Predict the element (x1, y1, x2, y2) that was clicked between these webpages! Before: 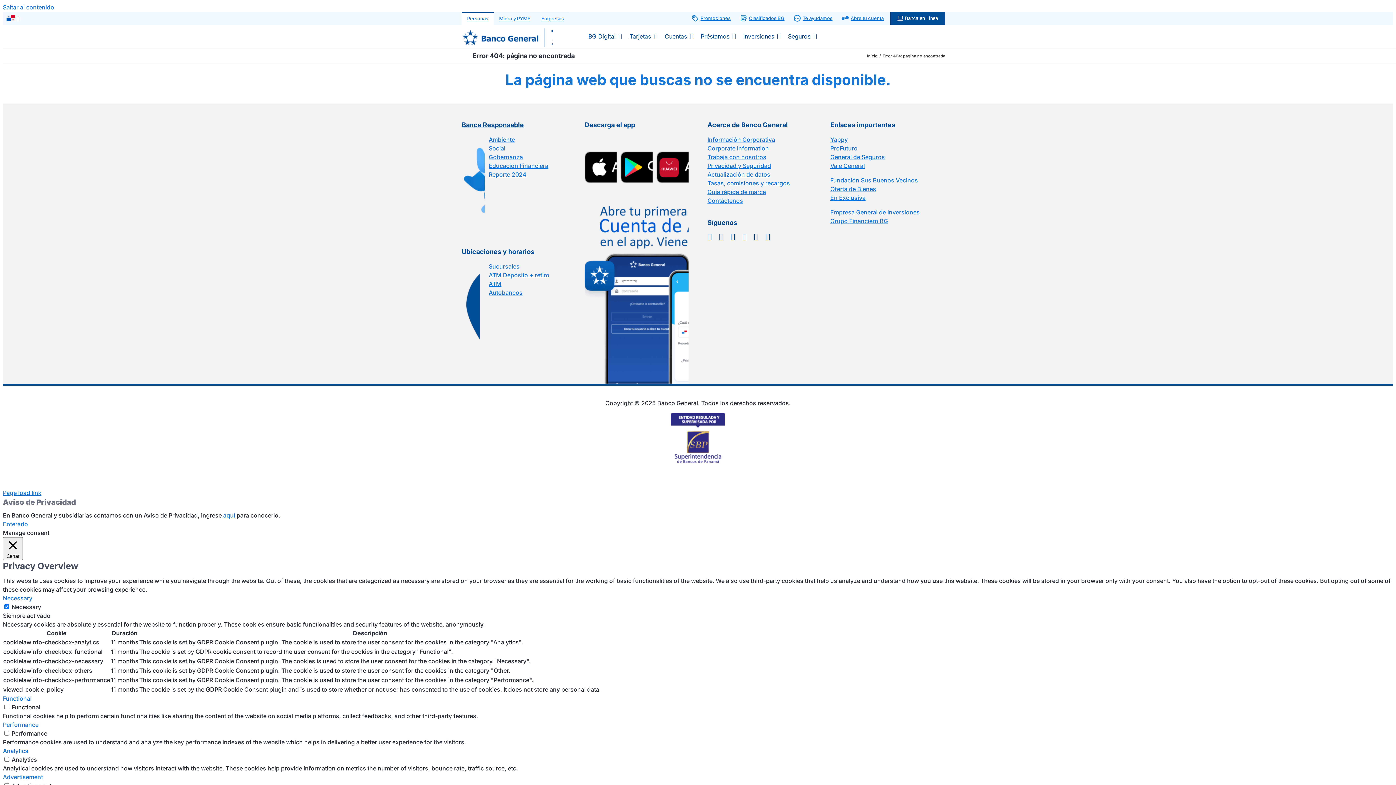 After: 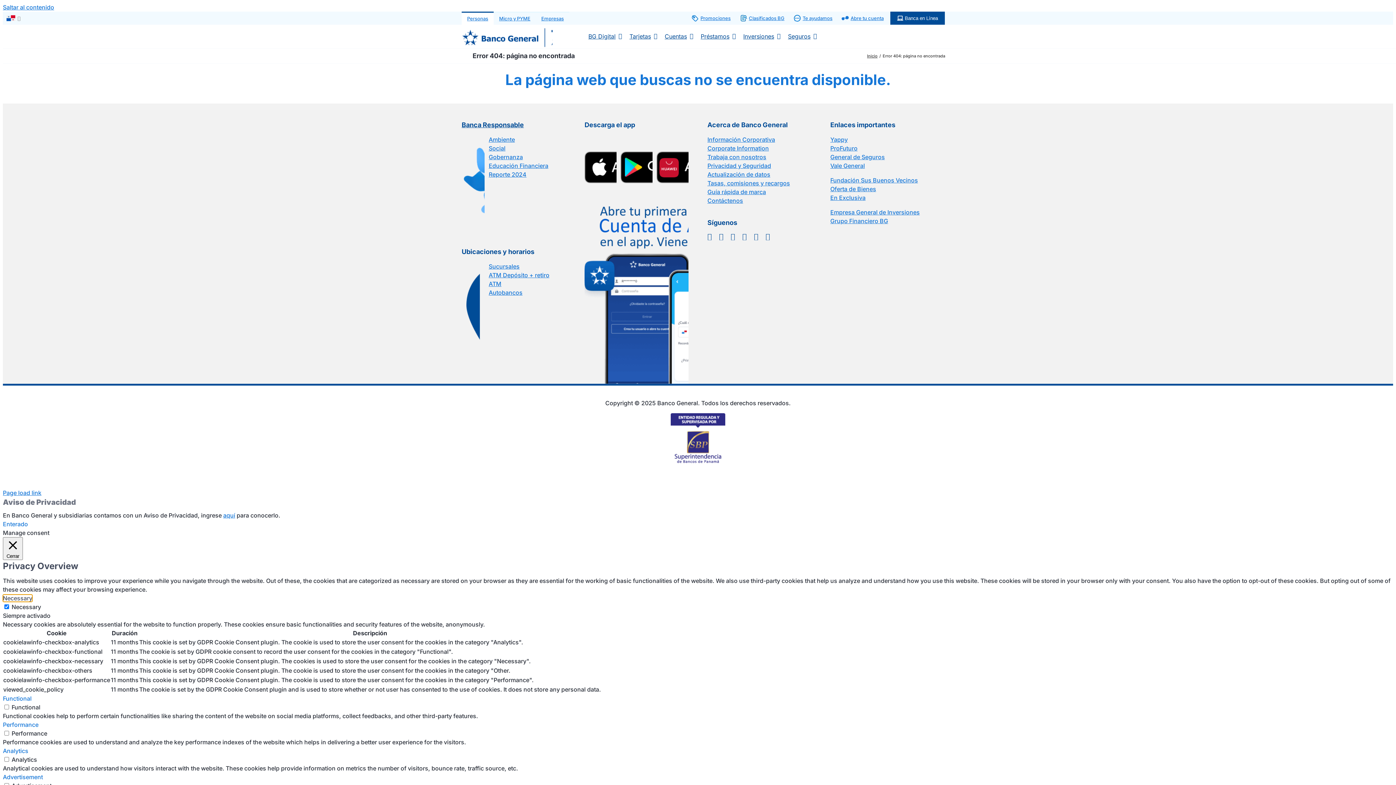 Action: label: Necessary bbox: (2, 594, 32, 602)